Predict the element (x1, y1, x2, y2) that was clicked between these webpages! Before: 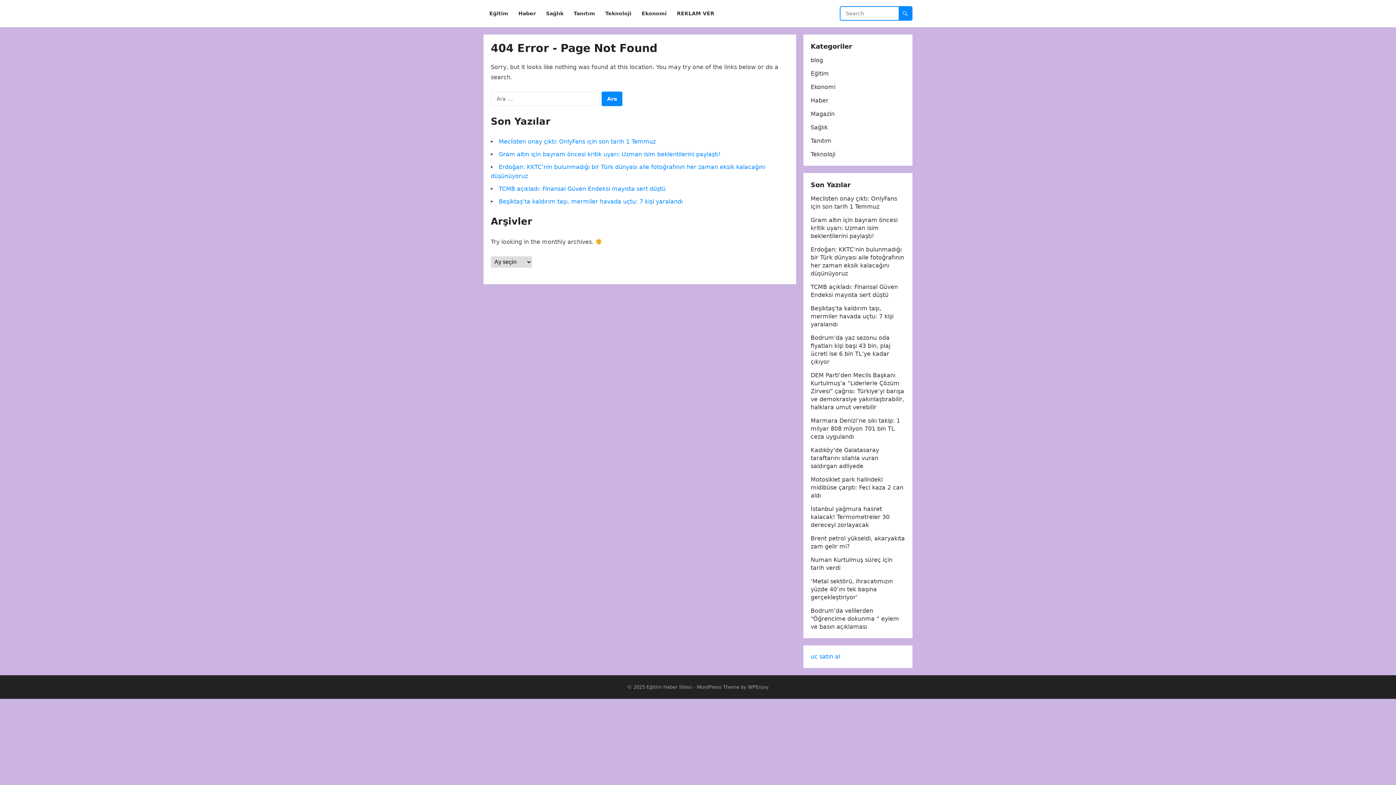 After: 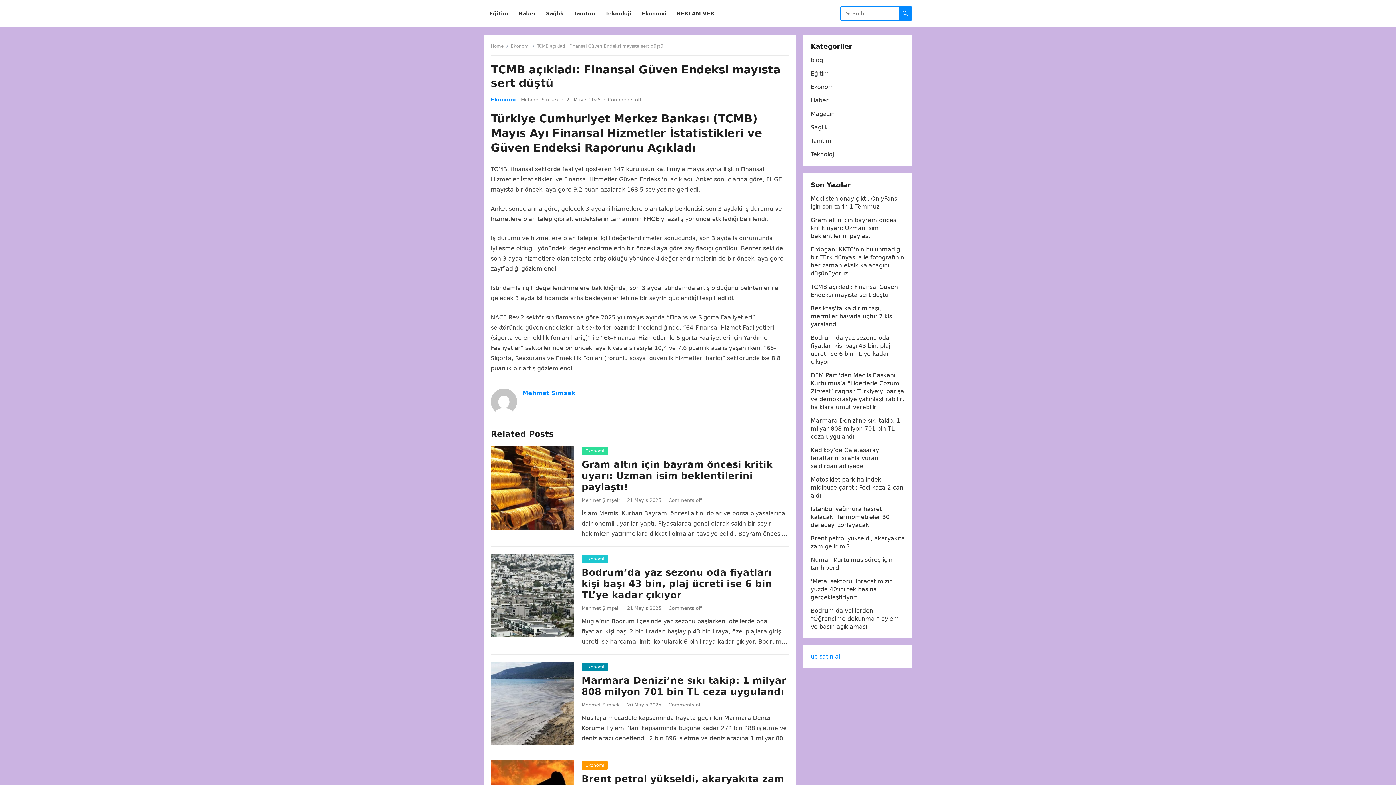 Action: bbox: (498, 185, 665, 192) label: TCMB açıkladı: Finansal Güven Endeksi mayısta sert düştü